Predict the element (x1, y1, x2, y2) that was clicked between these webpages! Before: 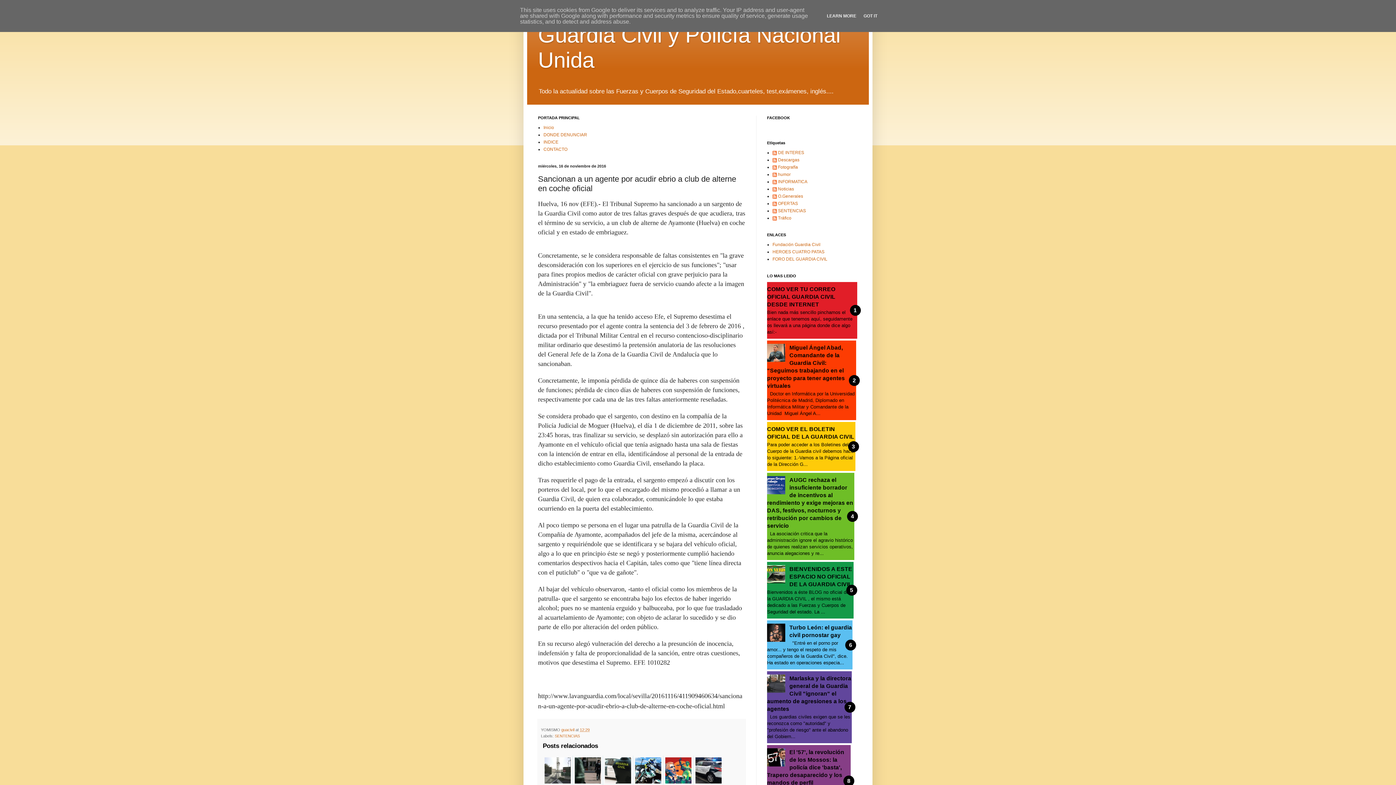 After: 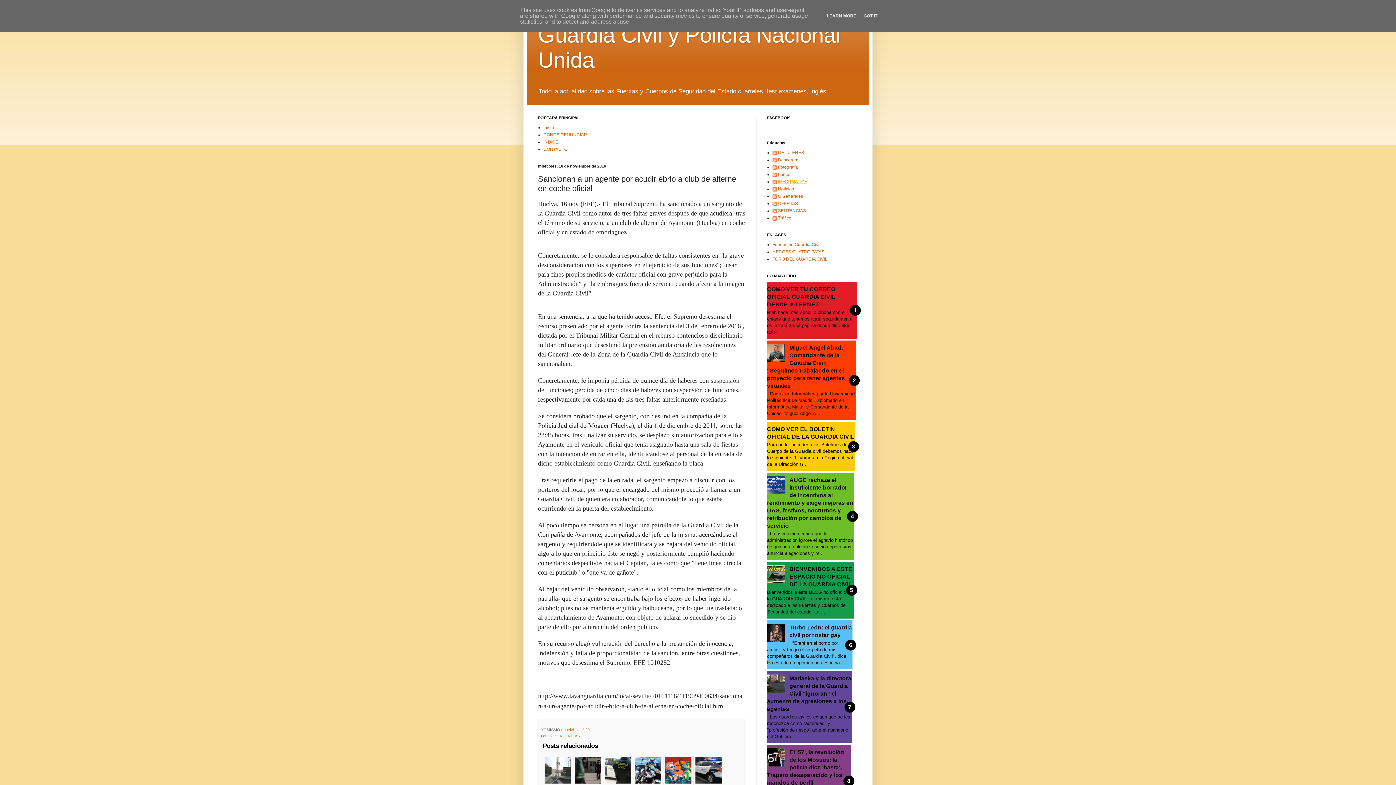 Action: bbox: (778, 179, 807, 184) label: INFORMATICA